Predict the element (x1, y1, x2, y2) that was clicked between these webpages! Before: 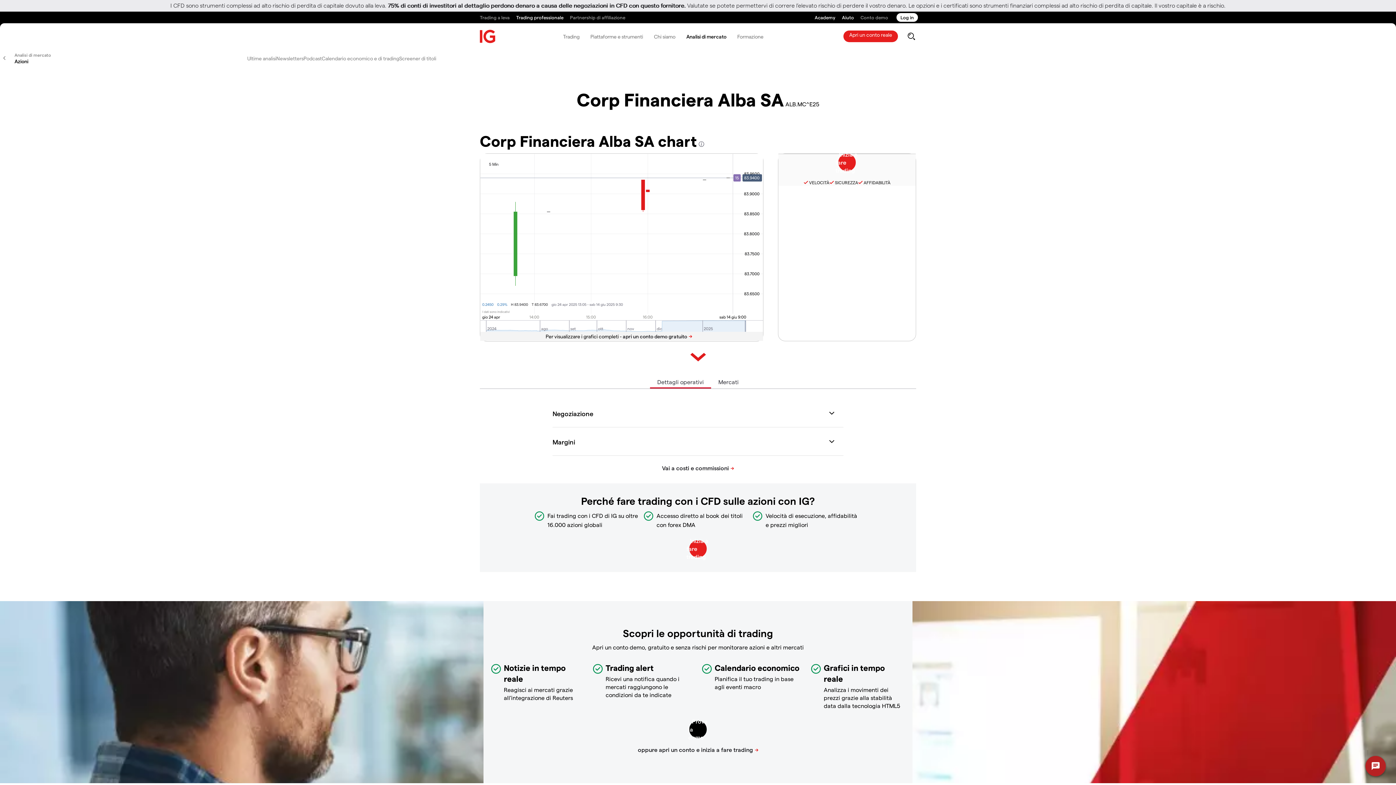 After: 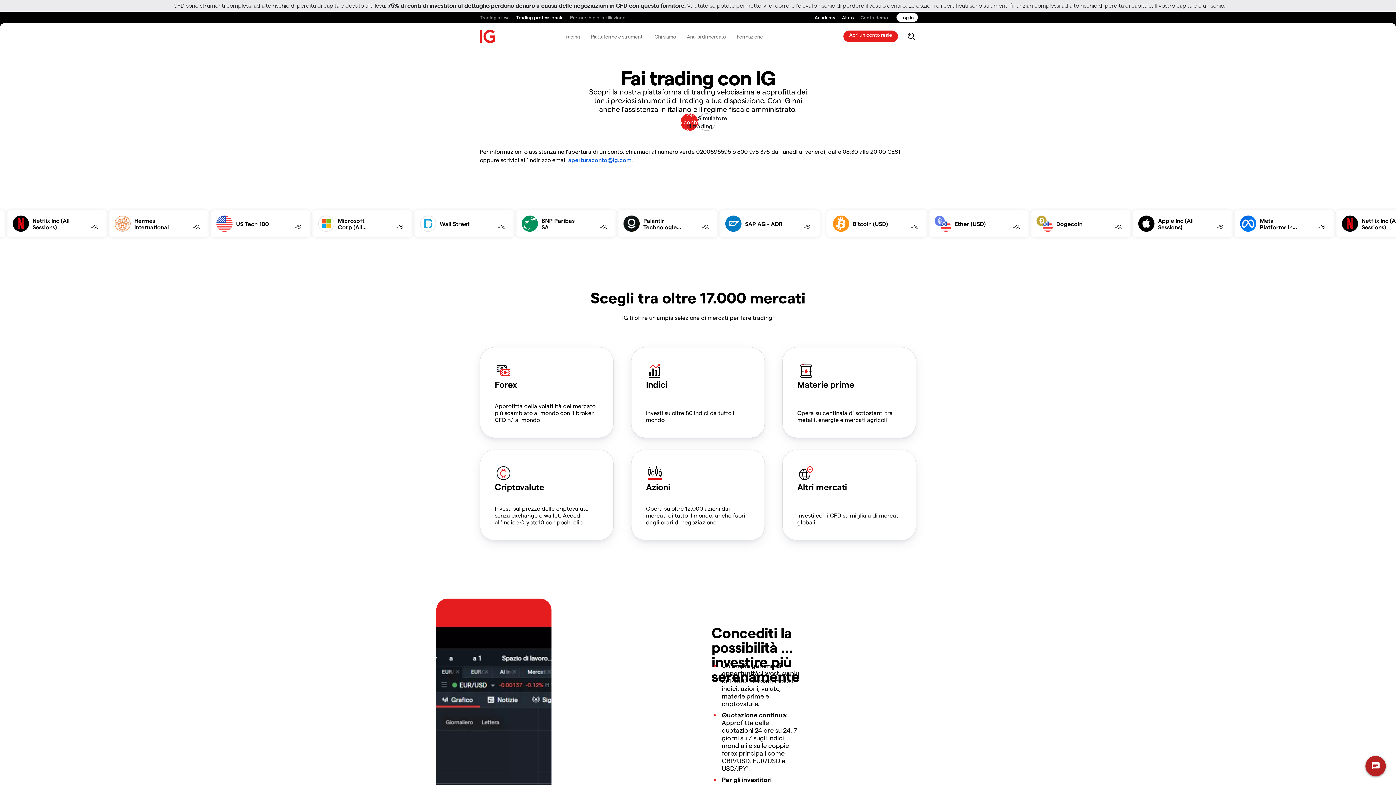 Action: label: IG bbox: (480, 29, 496, 43)